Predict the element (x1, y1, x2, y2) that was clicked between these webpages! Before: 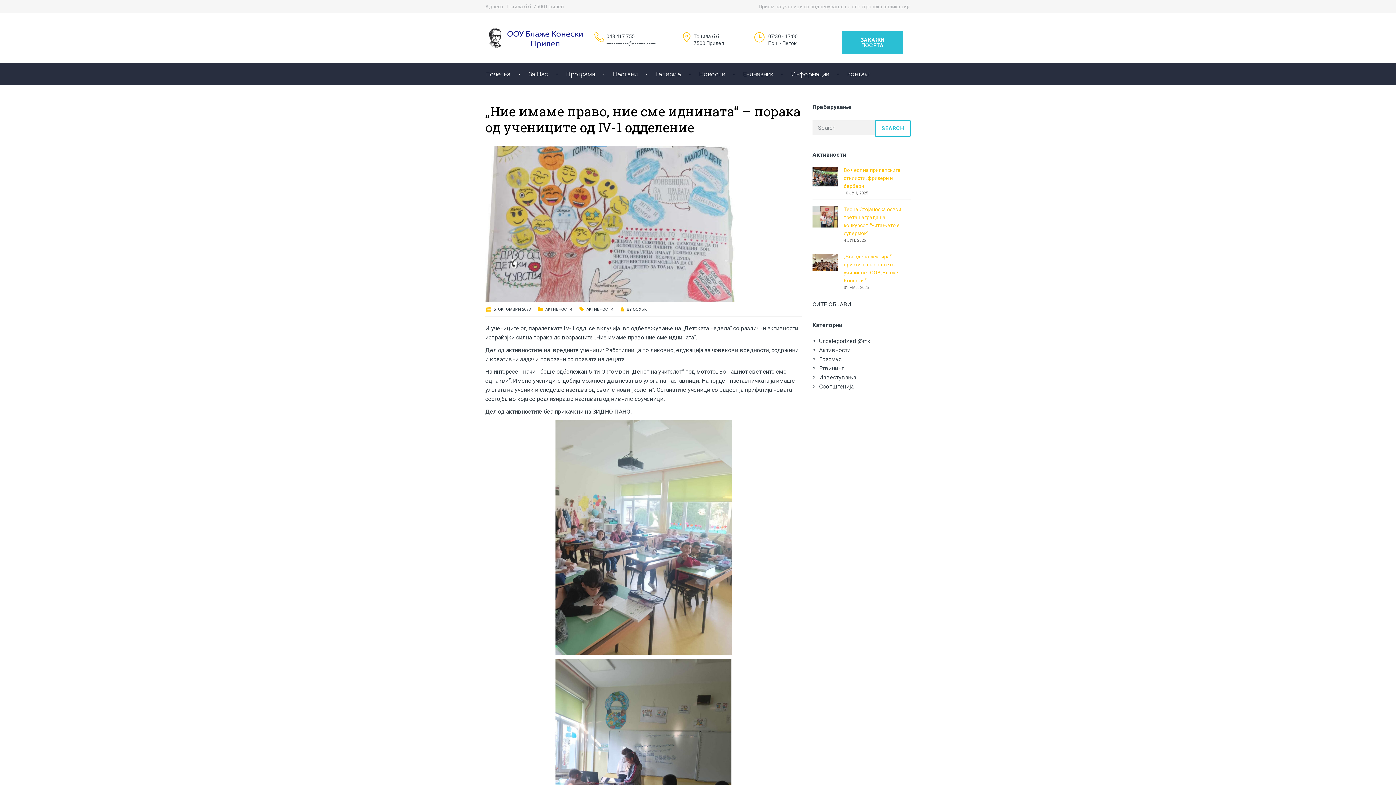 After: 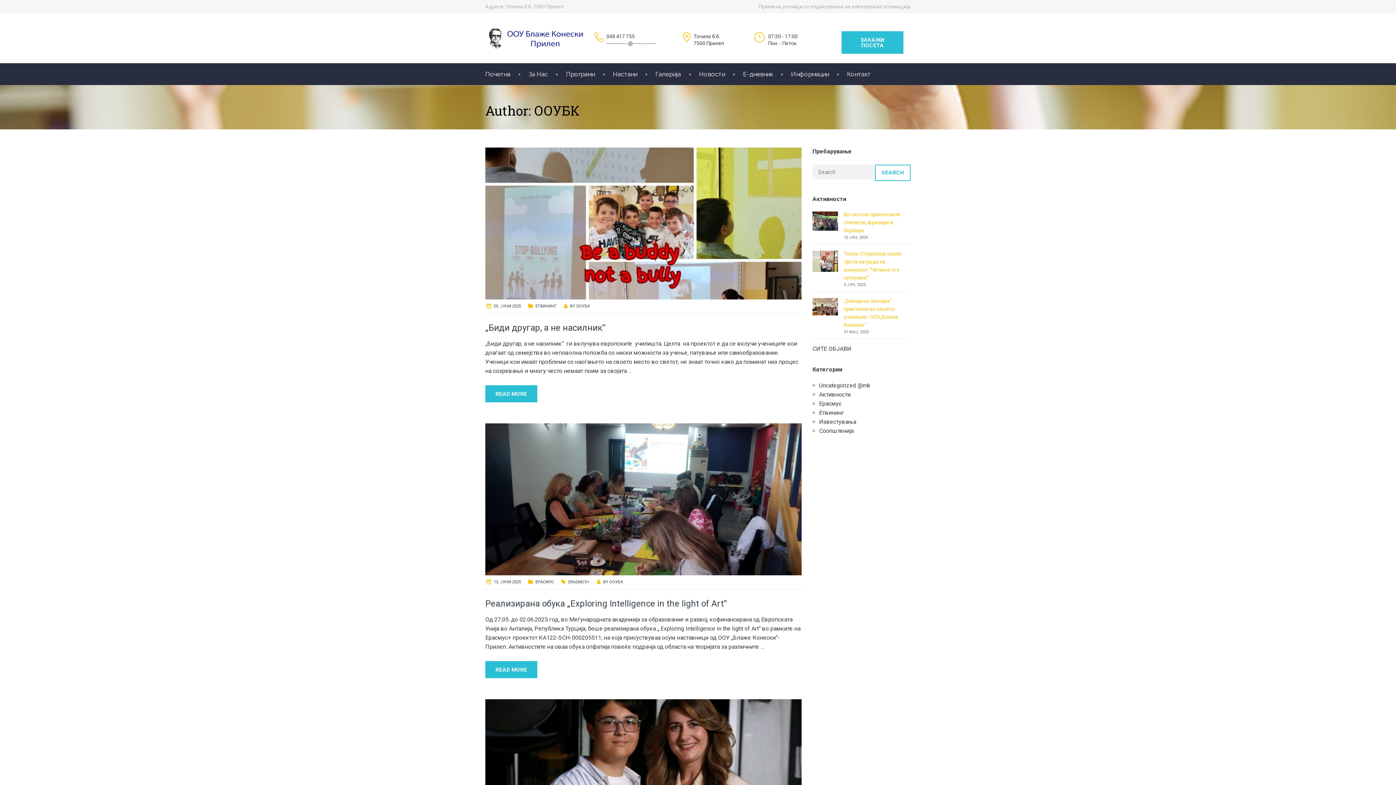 Action: bbox: (633, 307, 646, 312) label: ООУБК